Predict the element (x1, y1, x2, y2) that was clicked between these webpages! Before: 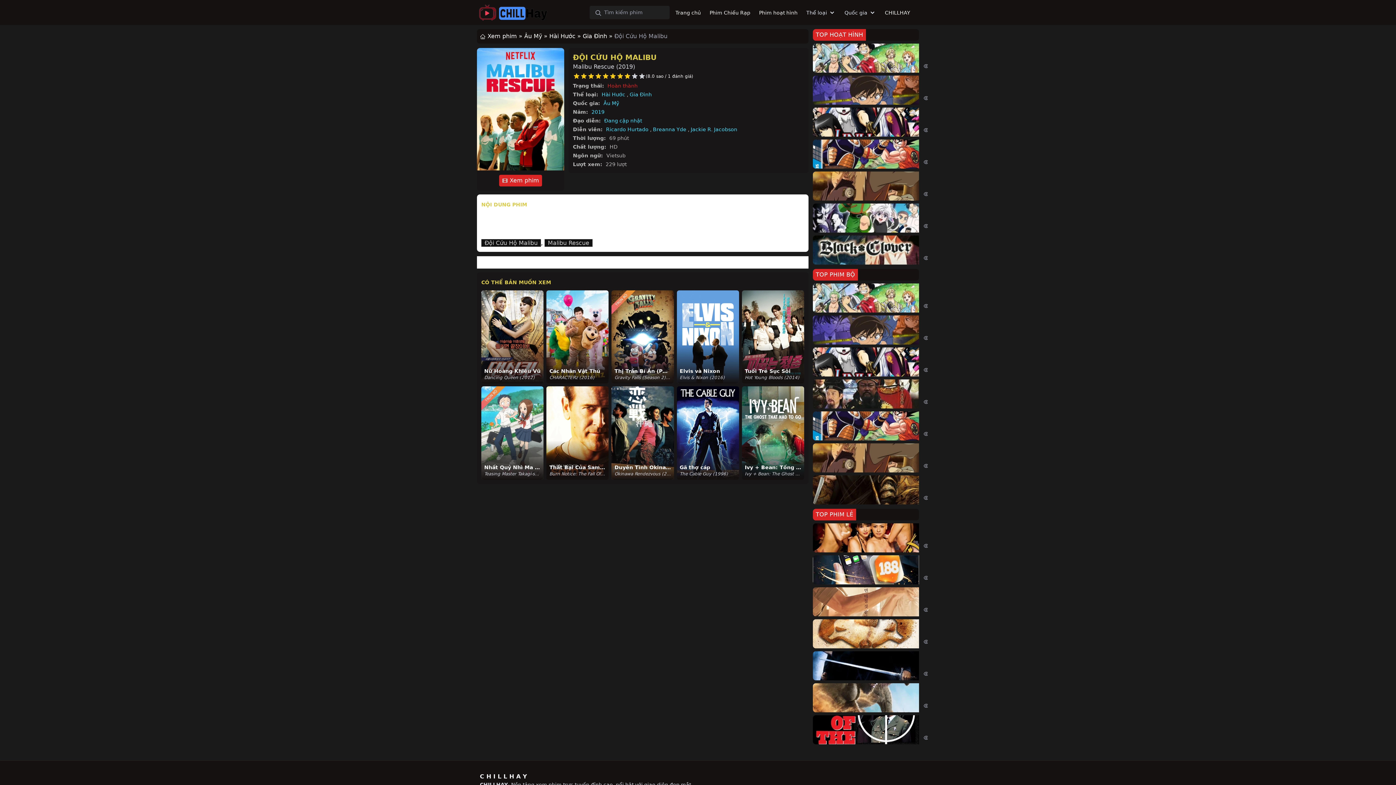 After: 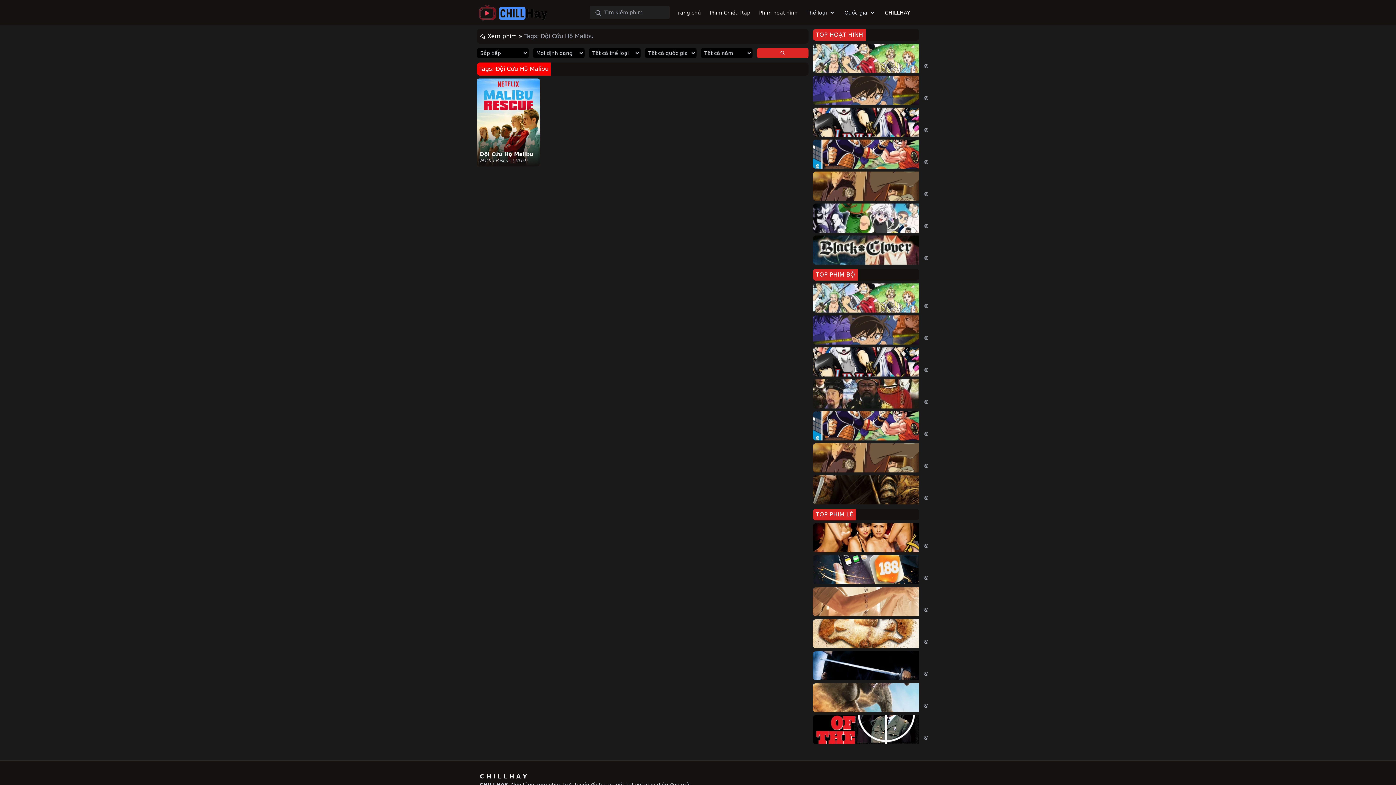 Action: bbox: (481, 239, 541, 246) label: Đội Cứu Hộ Malibu